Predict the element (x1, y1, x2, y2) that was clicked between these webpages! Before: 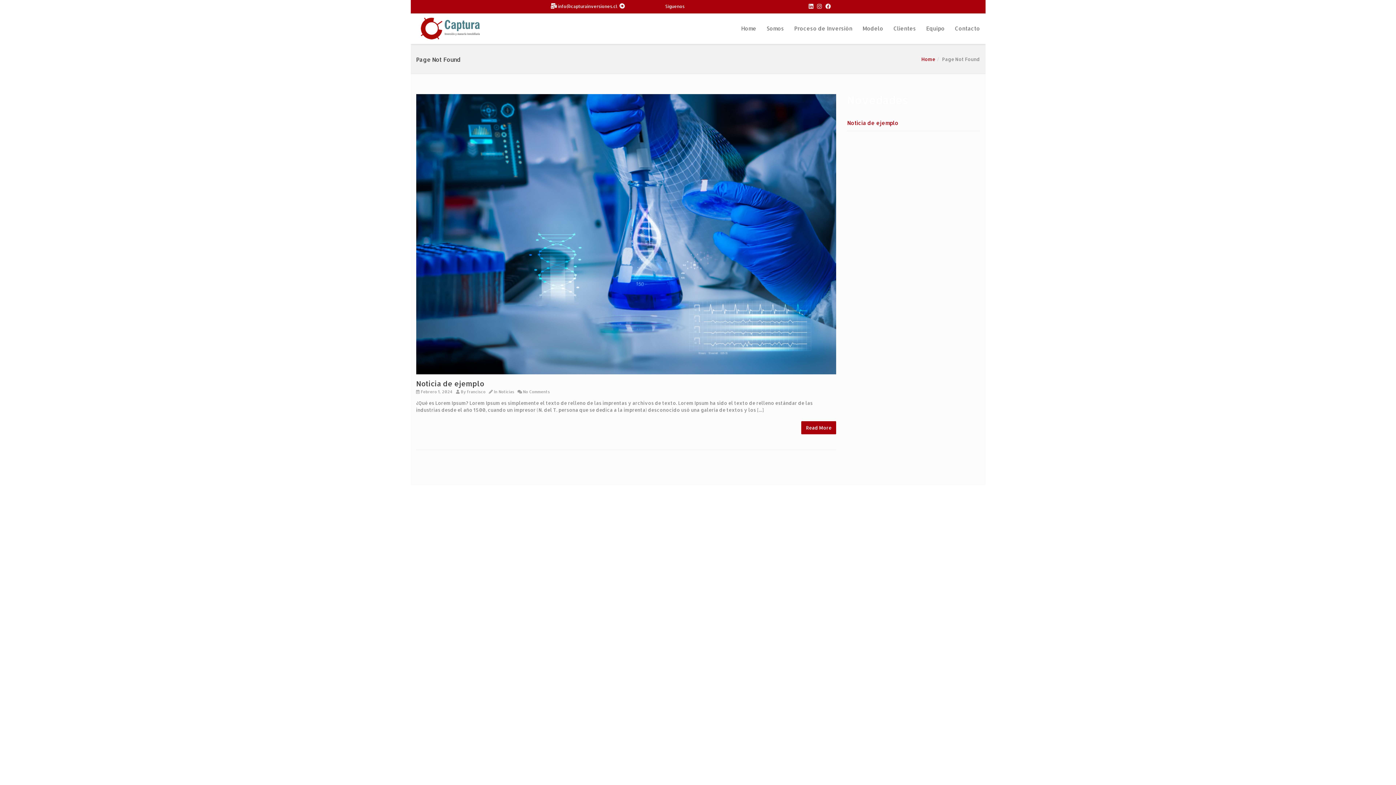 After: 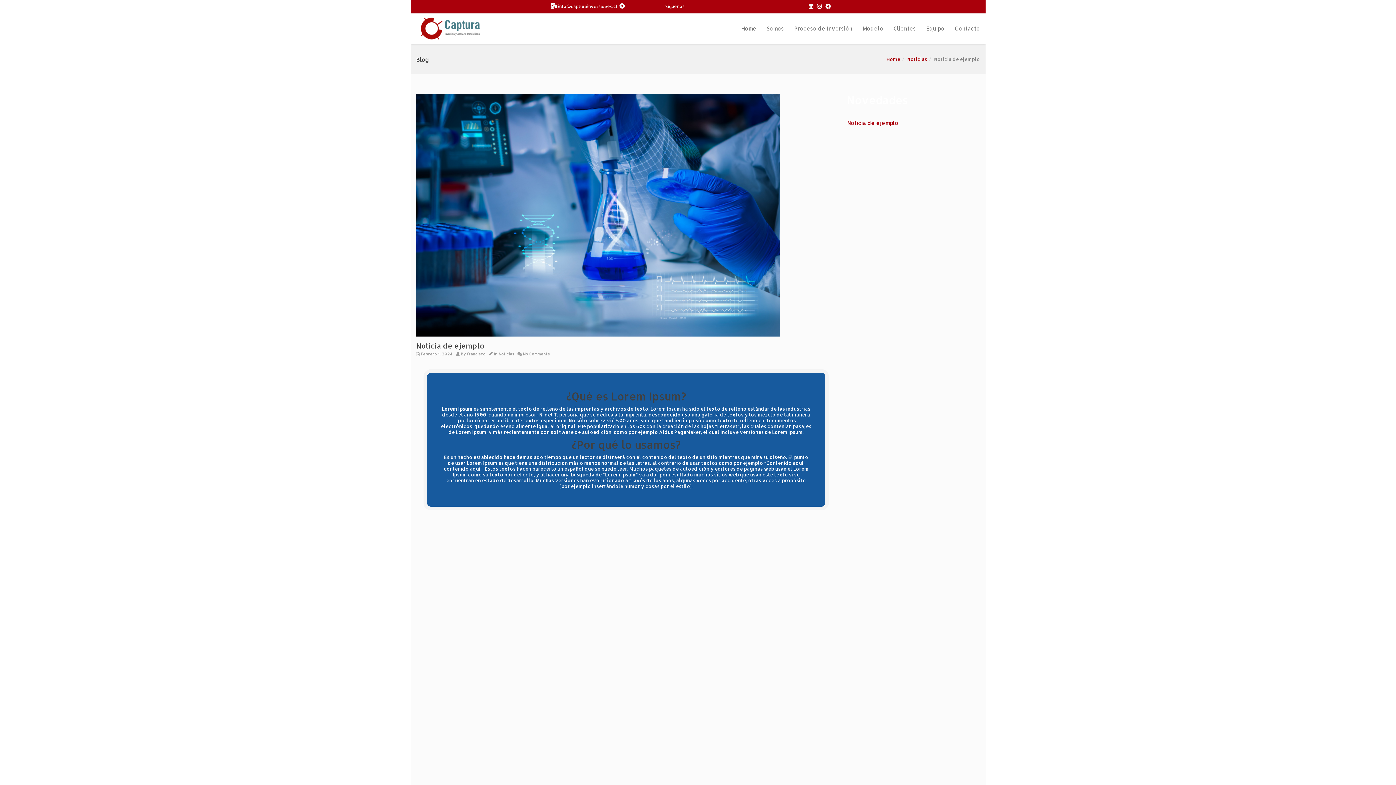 Action: bbox: (416, 378, 484, 388) label: Noticia de ejemplo